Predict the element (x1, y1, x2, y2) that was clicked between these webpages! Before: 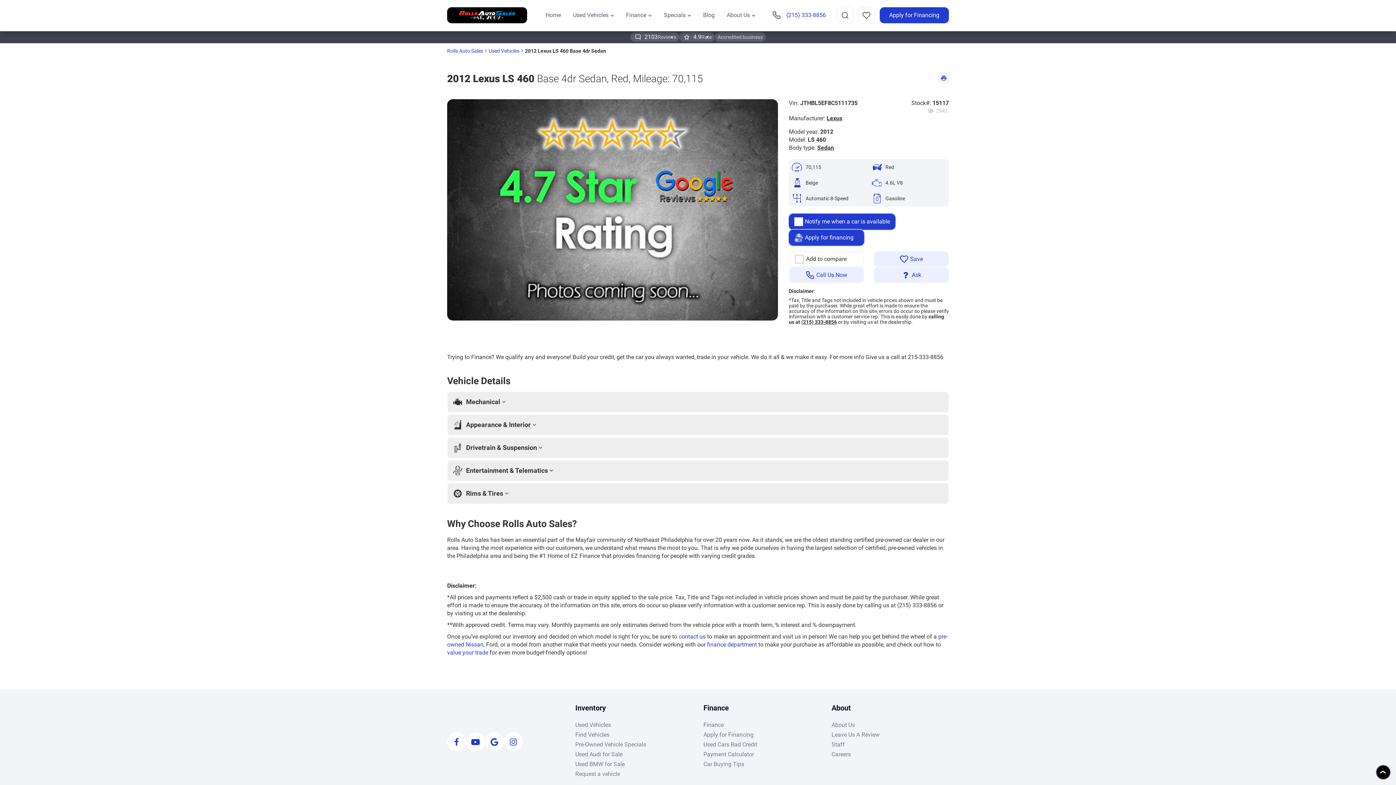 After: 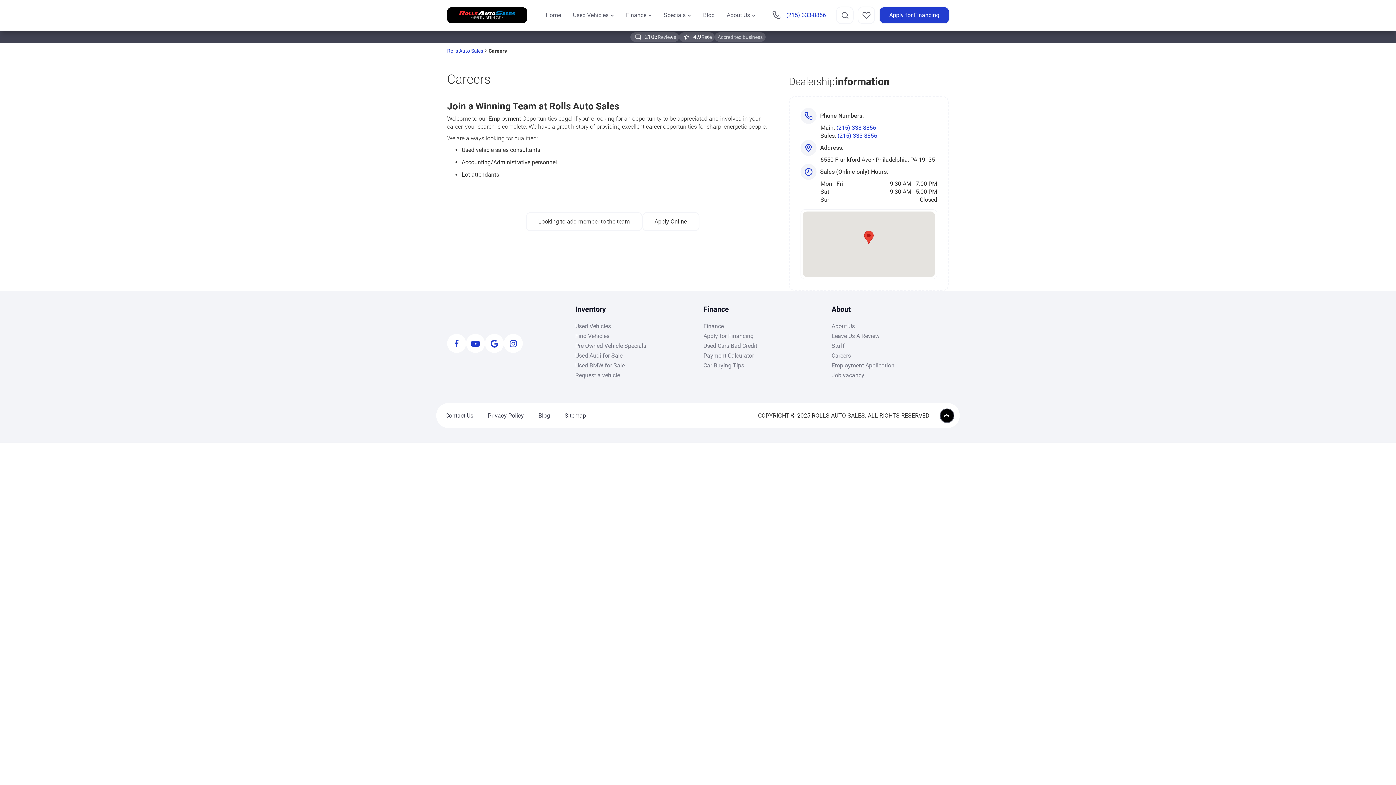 Action: label: Careers bbox: (831, 750, 949, 758)